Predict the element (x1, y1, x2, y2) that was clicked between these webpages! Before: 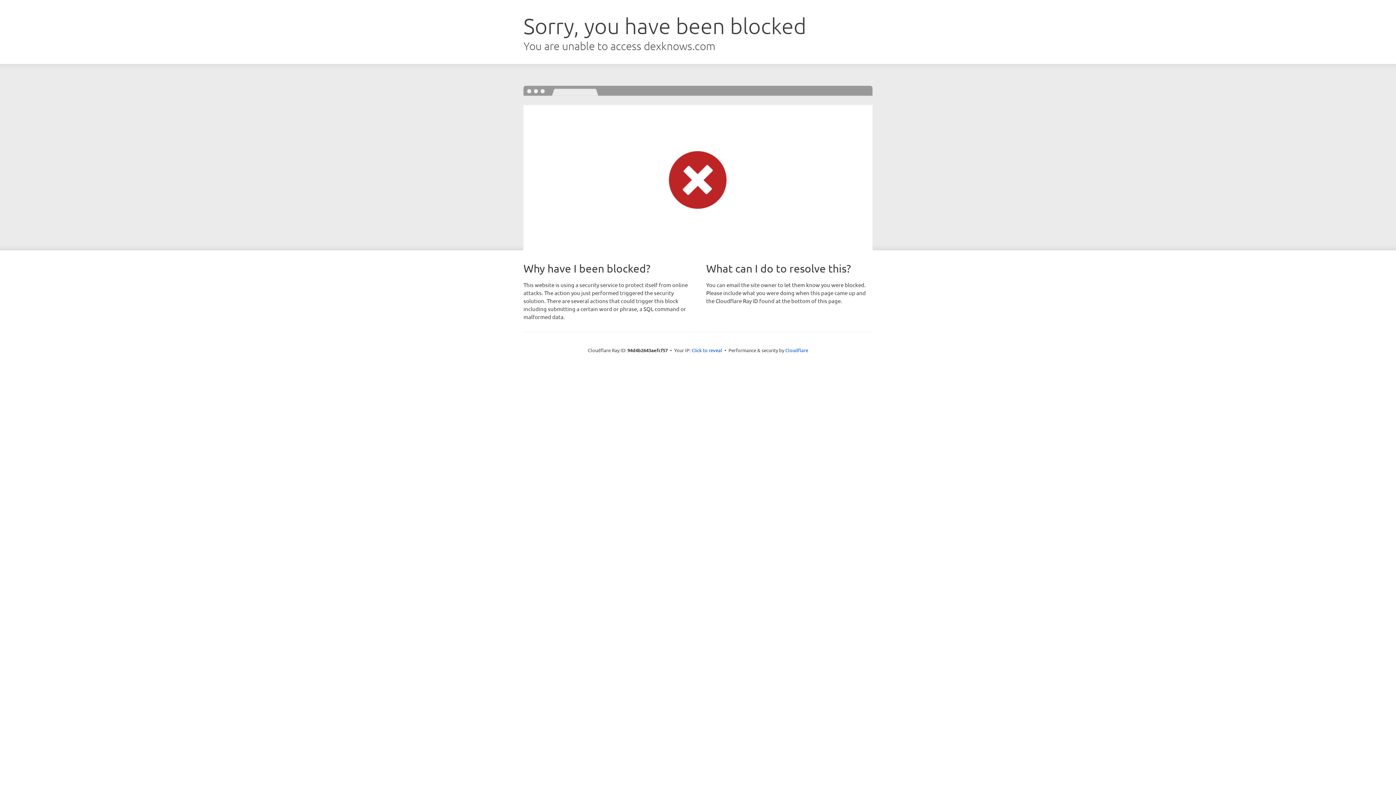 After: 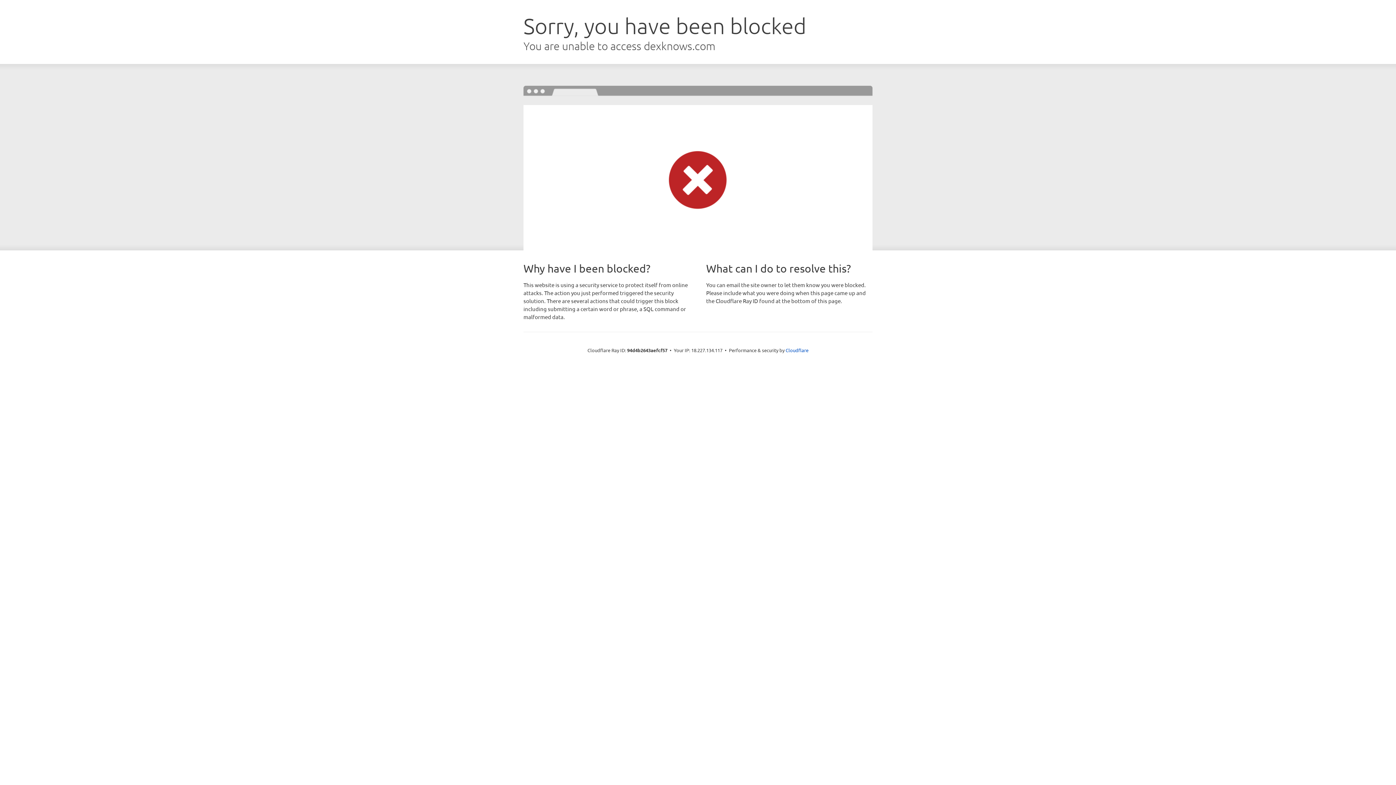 Action: label: Click to reveal bbox: (691, 346, 722, 353)